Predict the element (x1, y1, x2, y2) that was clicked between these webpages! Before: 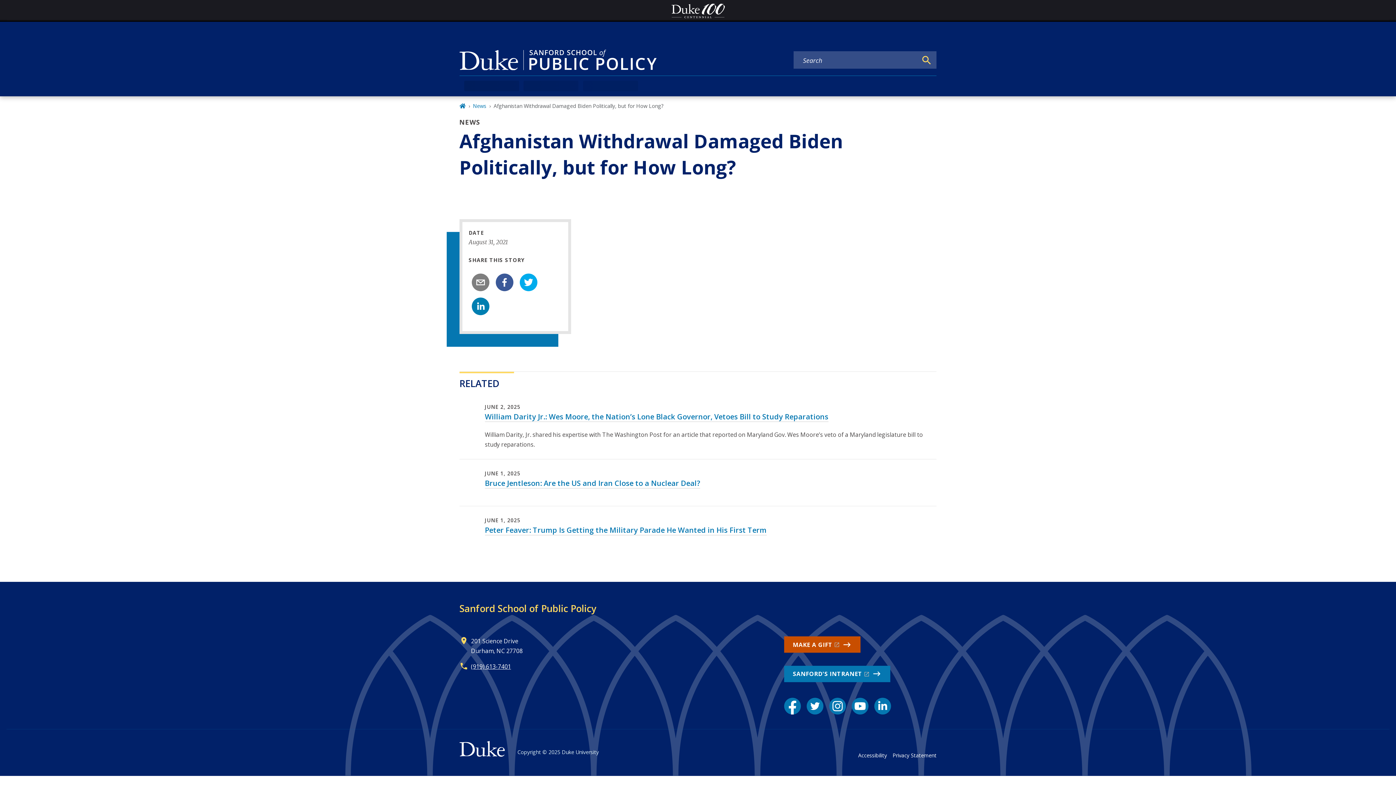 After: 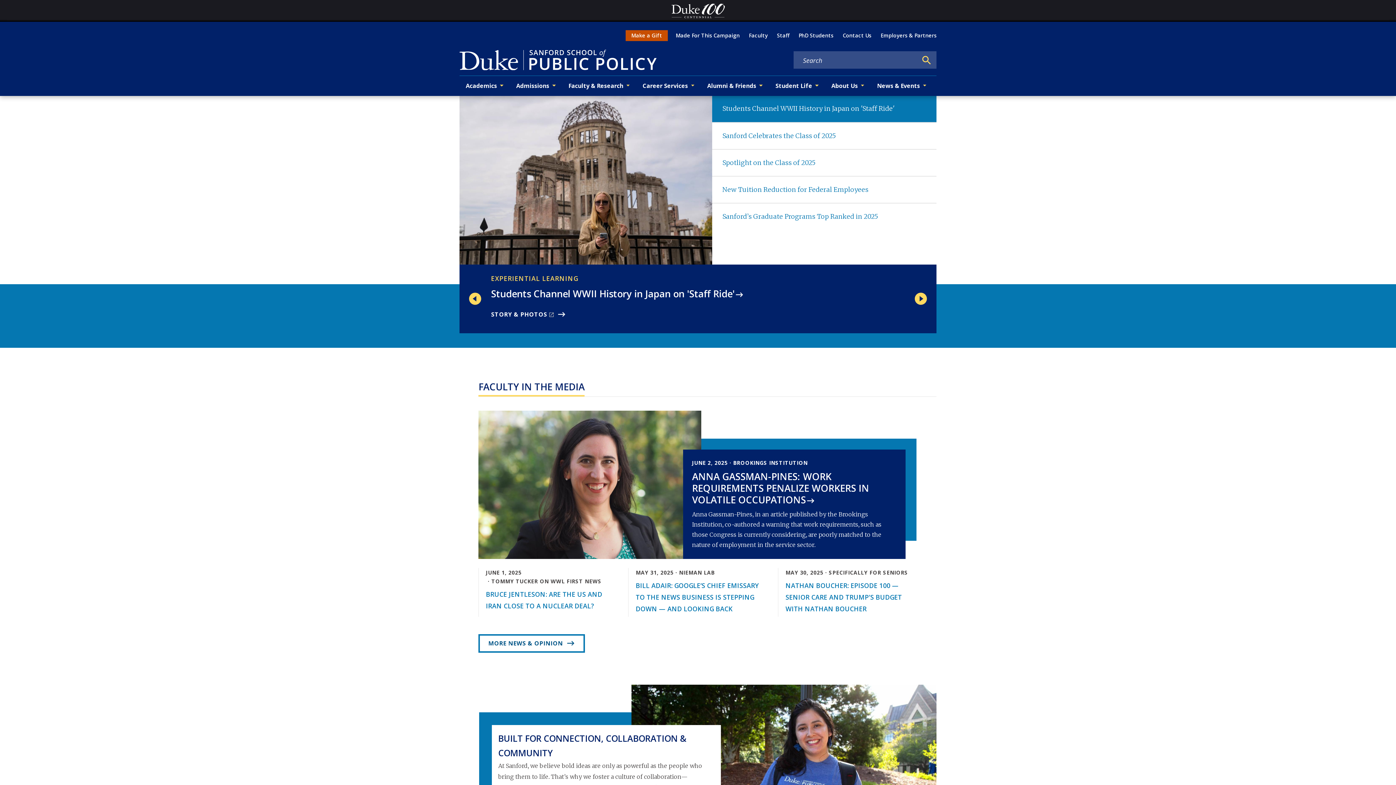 Action: bbox: (459, 102, 465, 109)